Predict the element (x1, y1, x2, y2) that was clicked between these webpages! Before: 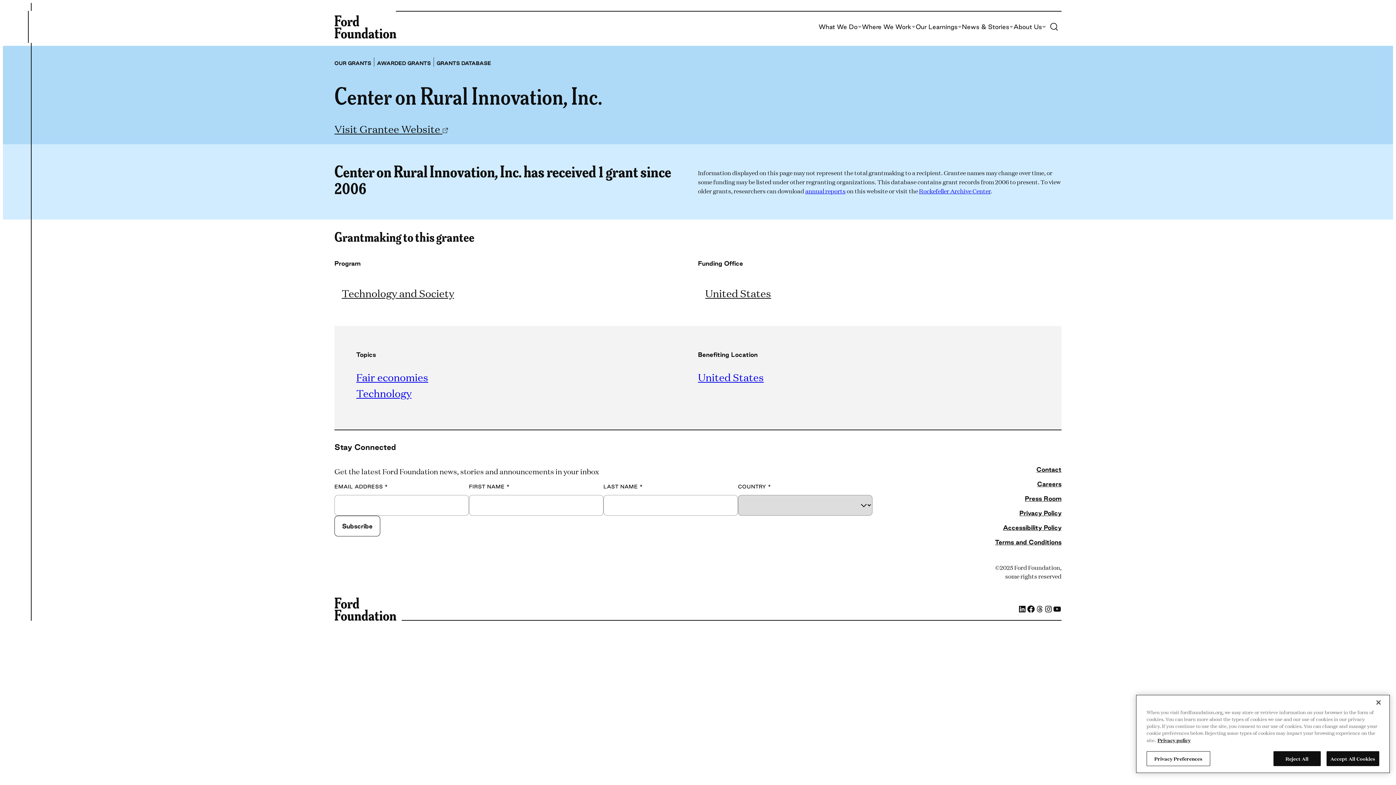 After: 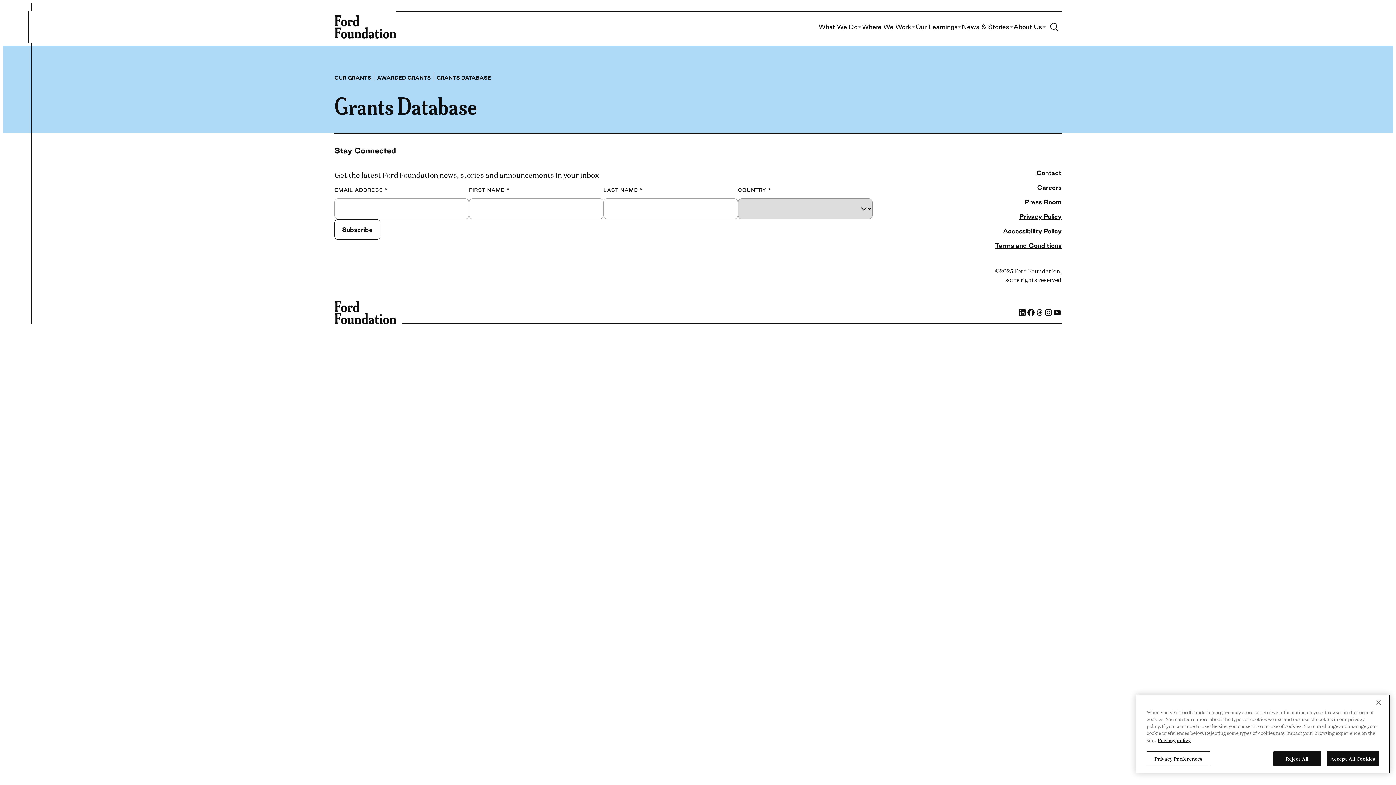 Action: label: GRANTS DATABASE bbox: (436, 60, 491, 66)